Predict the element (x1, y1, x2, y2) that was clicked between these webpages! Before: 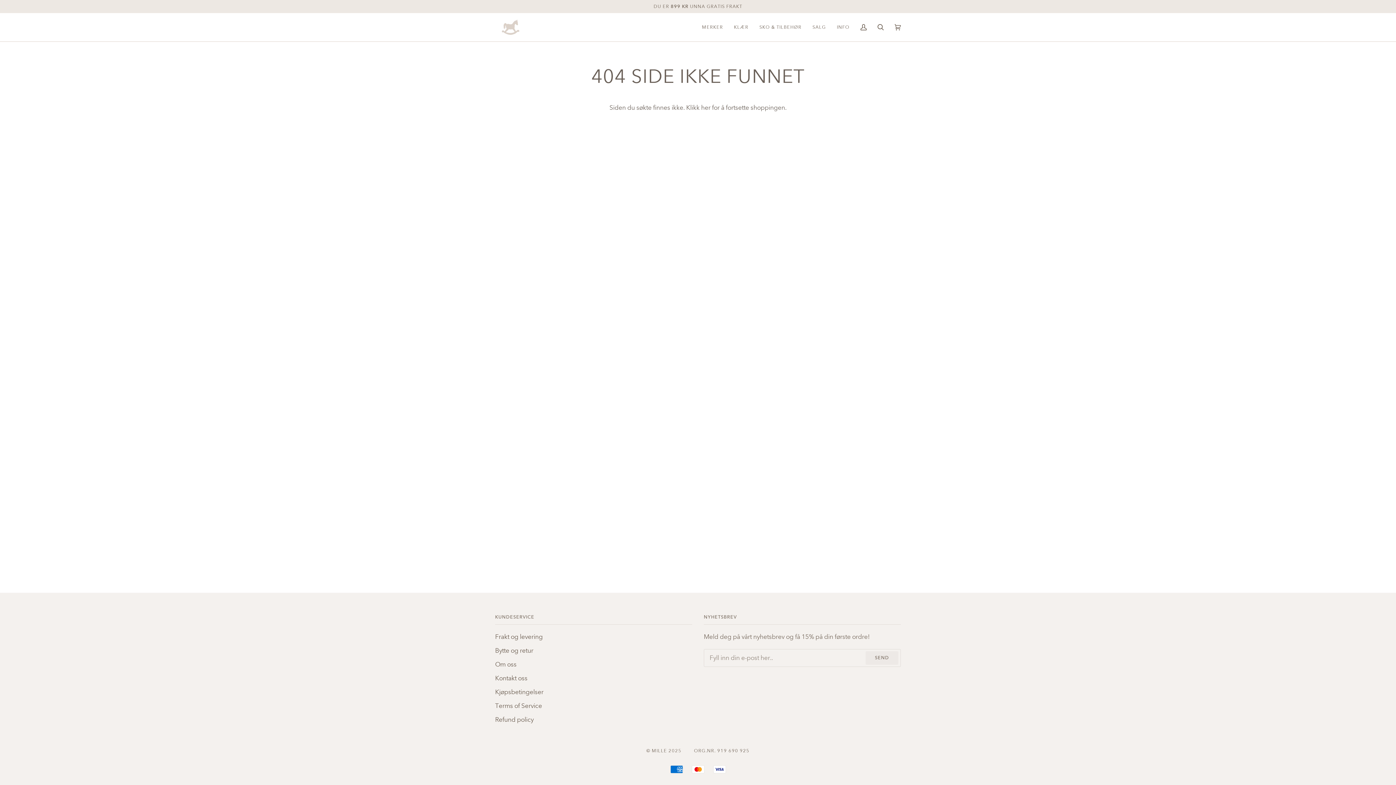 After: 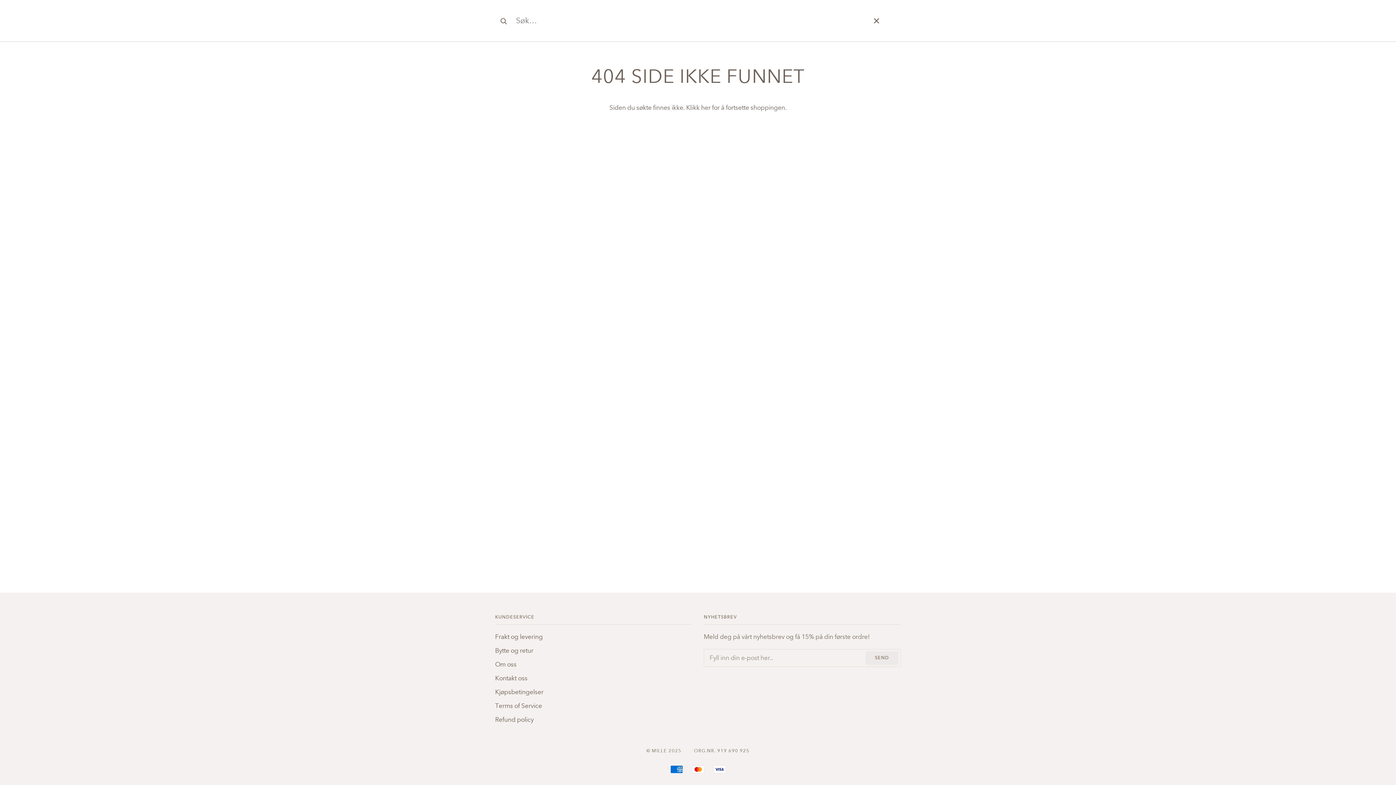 Action: label: Søk bbox: (872, 13, 889, 41)